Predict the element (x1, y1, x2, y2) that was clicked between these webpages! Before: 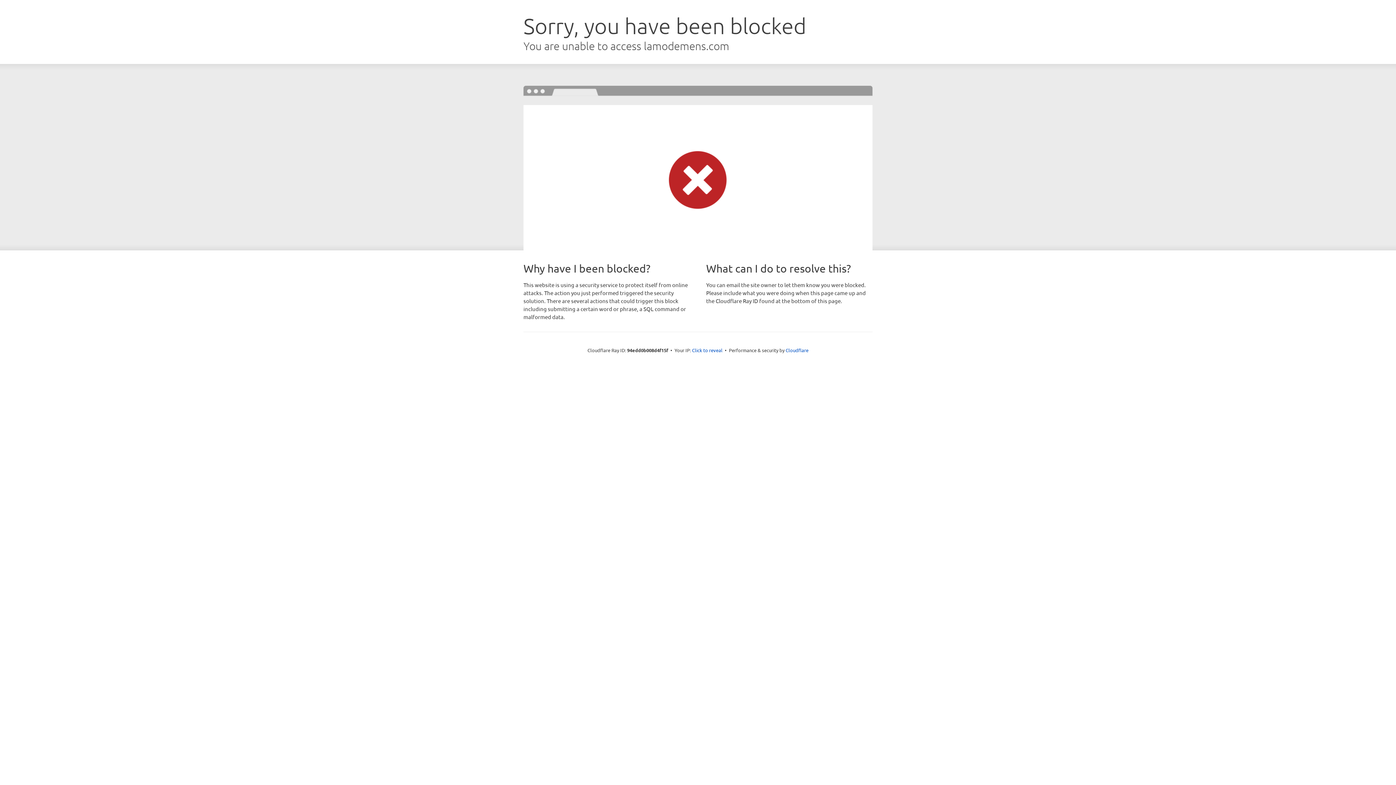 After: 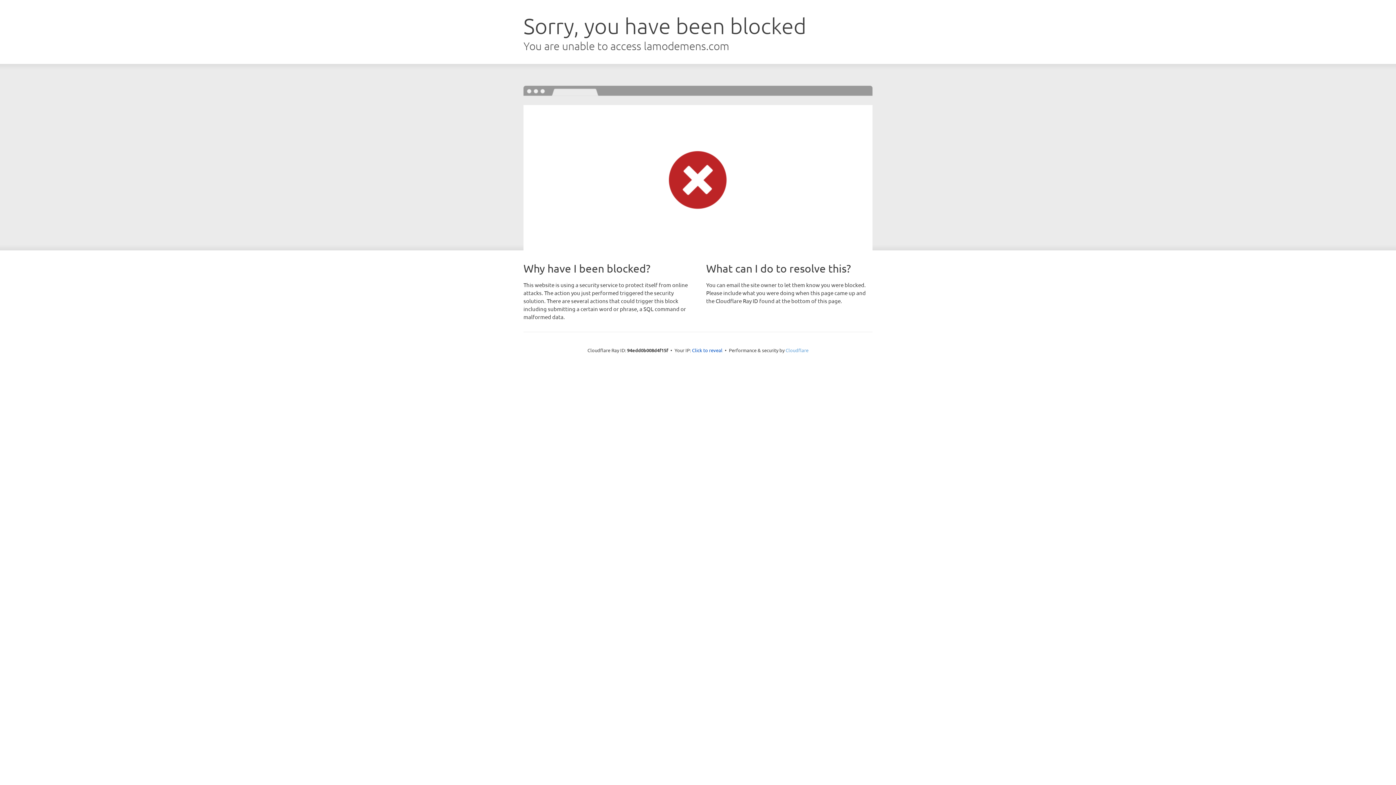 Action: label: Cloudflare bbox: (785, 347, 808, 353)